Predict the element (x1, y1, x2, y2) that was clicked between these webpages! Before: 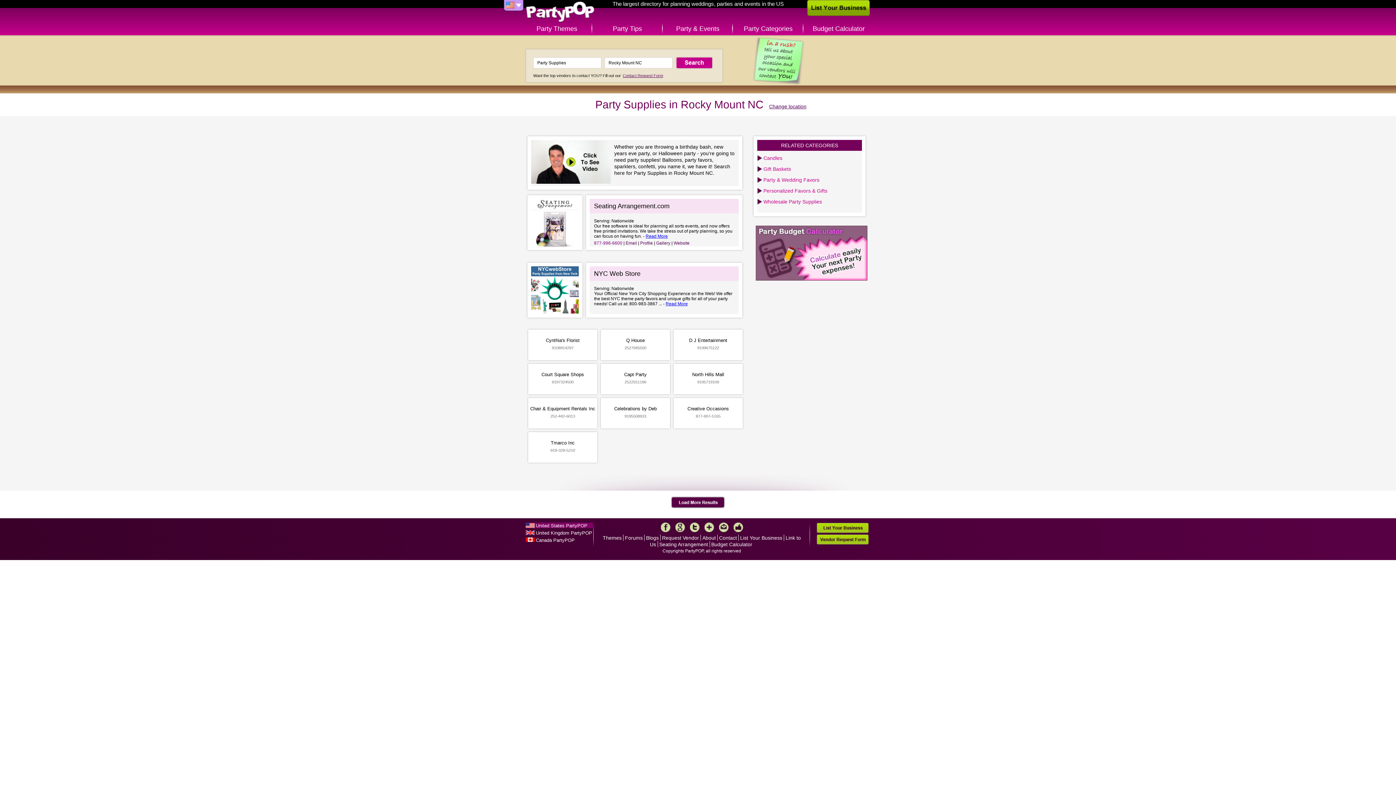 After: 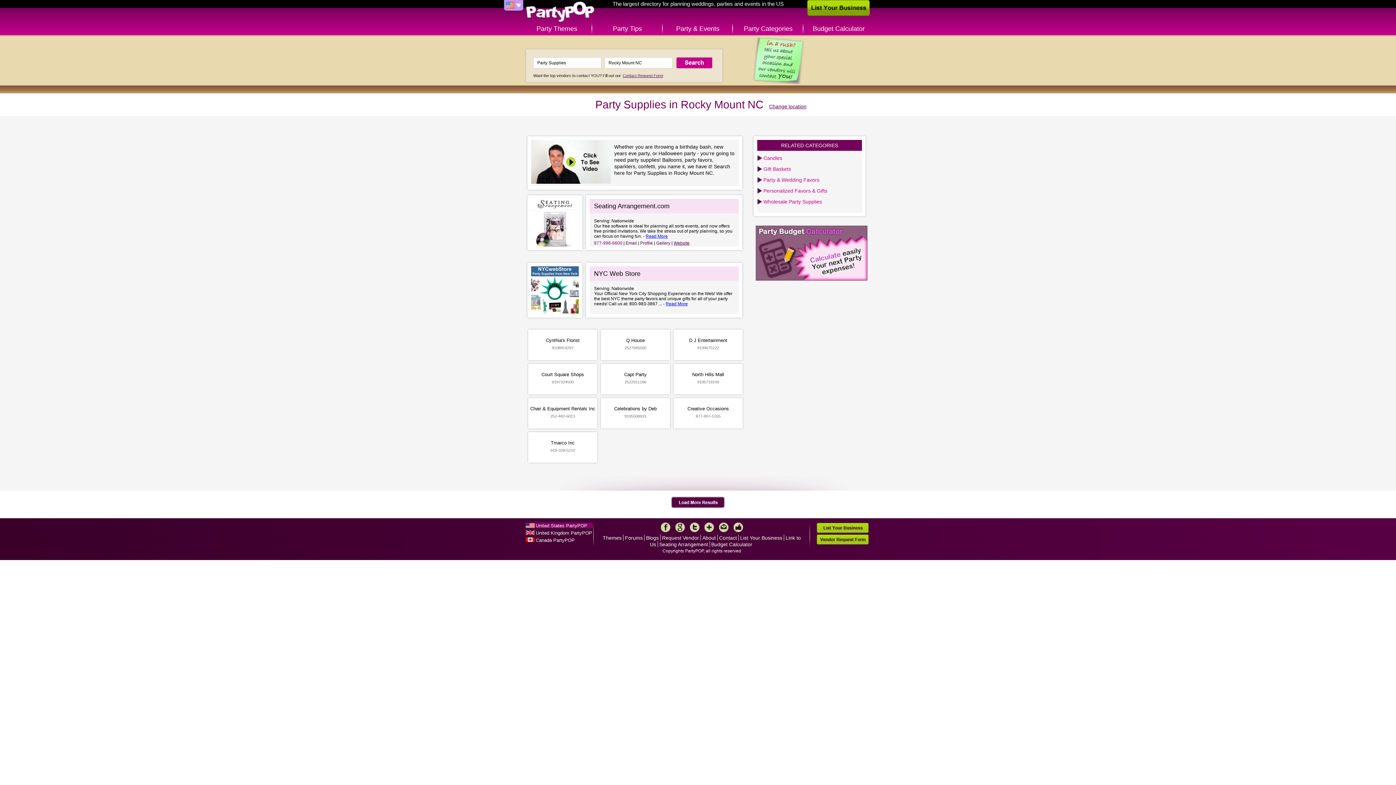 Action: bbox: (673, 240, 689, 245) label: Website